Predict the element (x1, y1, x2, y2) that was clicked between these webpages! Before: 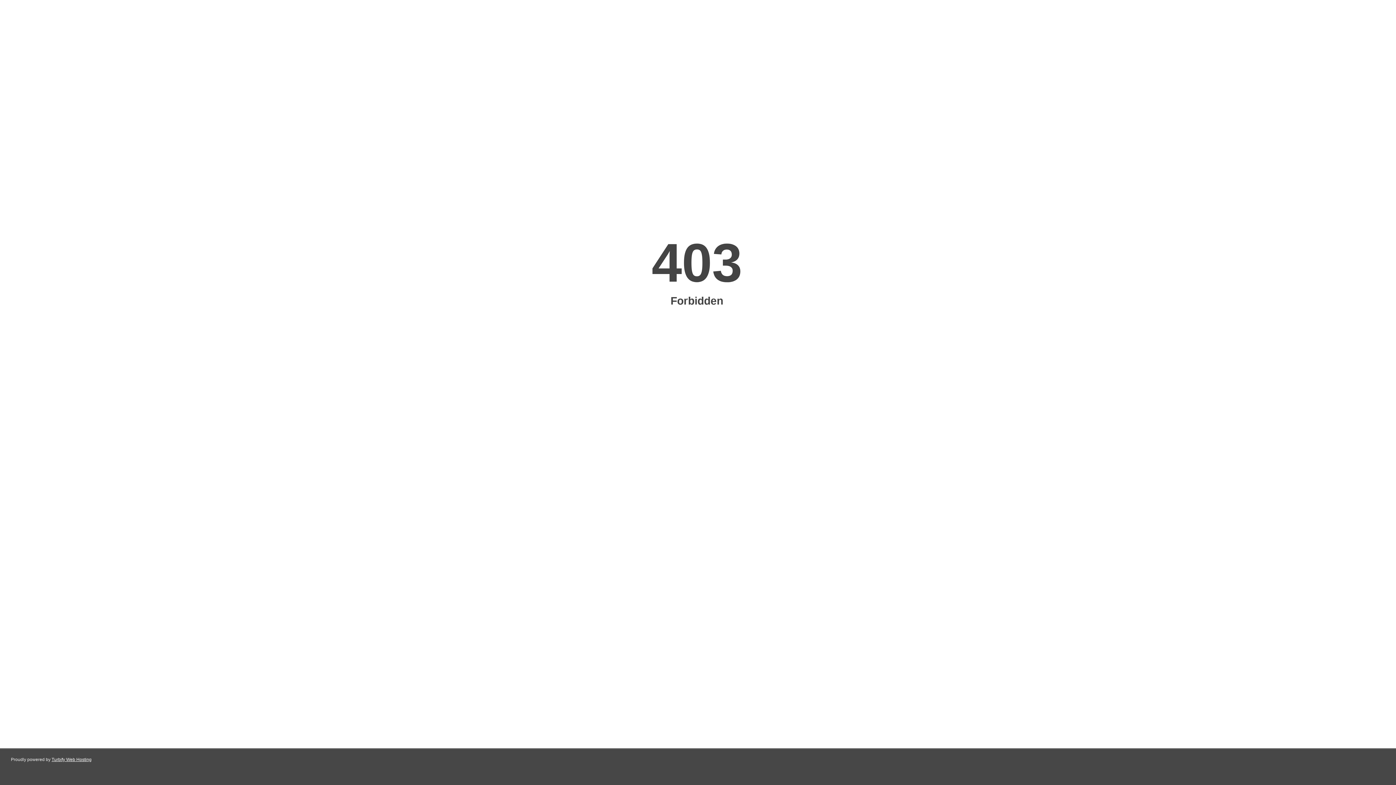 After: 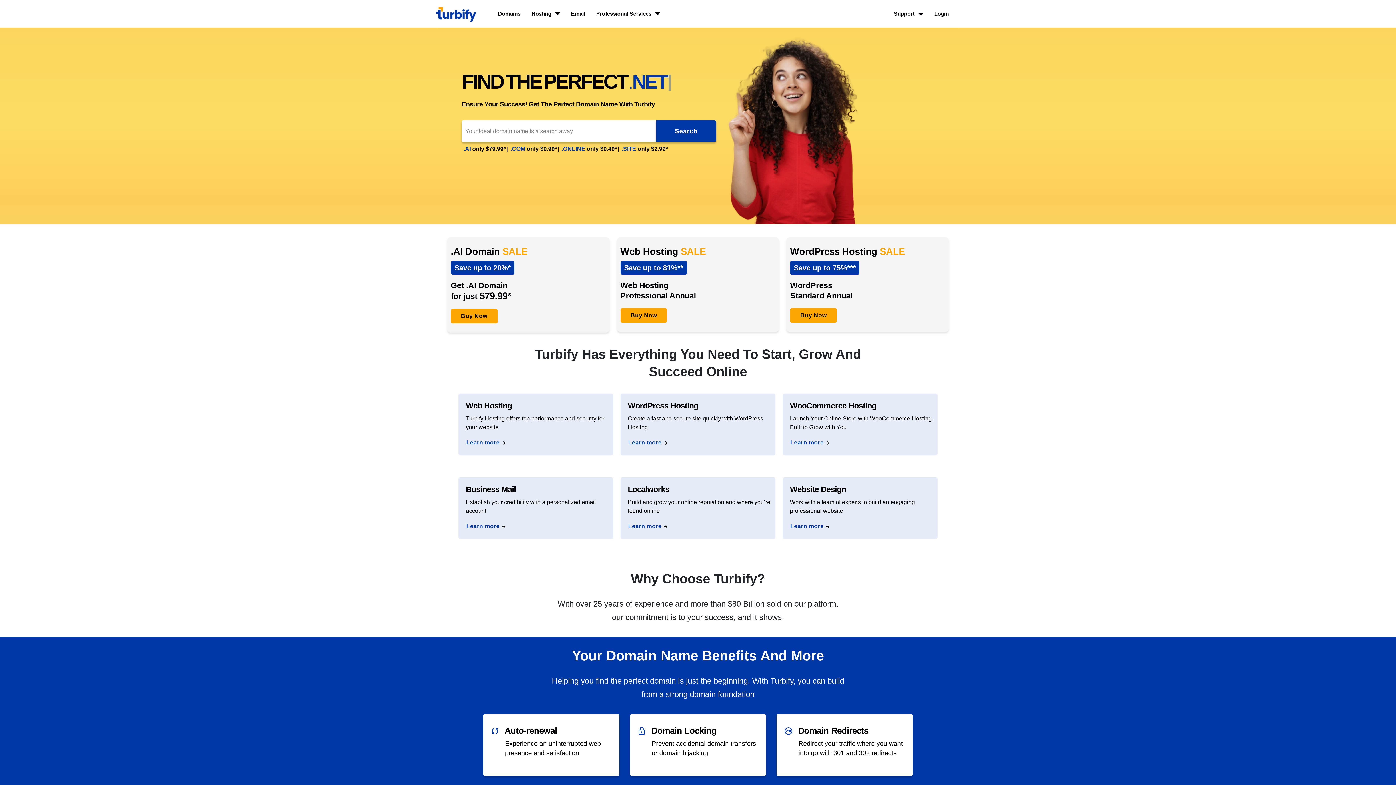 Action: label: Turbify Web Hosting bbox: (51, 757, 91, 762)